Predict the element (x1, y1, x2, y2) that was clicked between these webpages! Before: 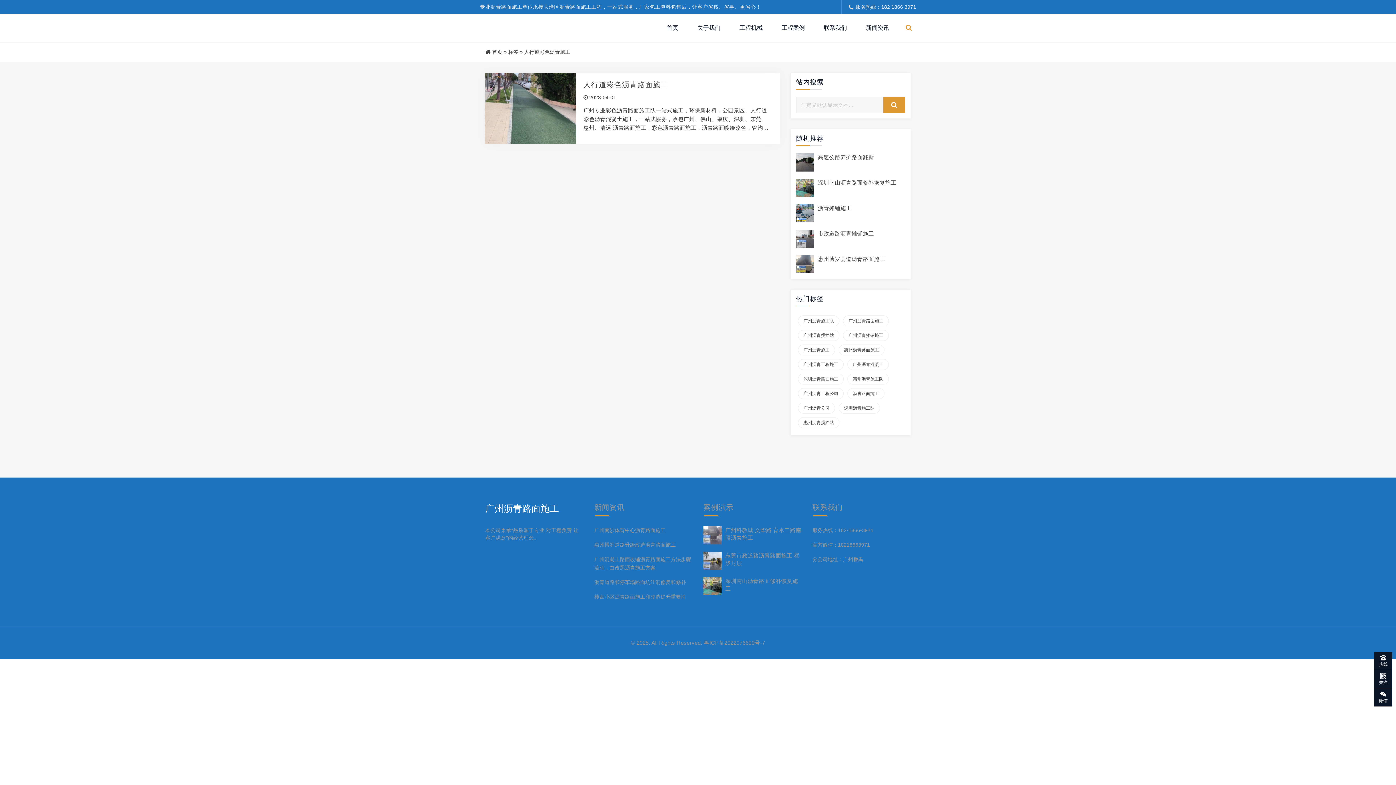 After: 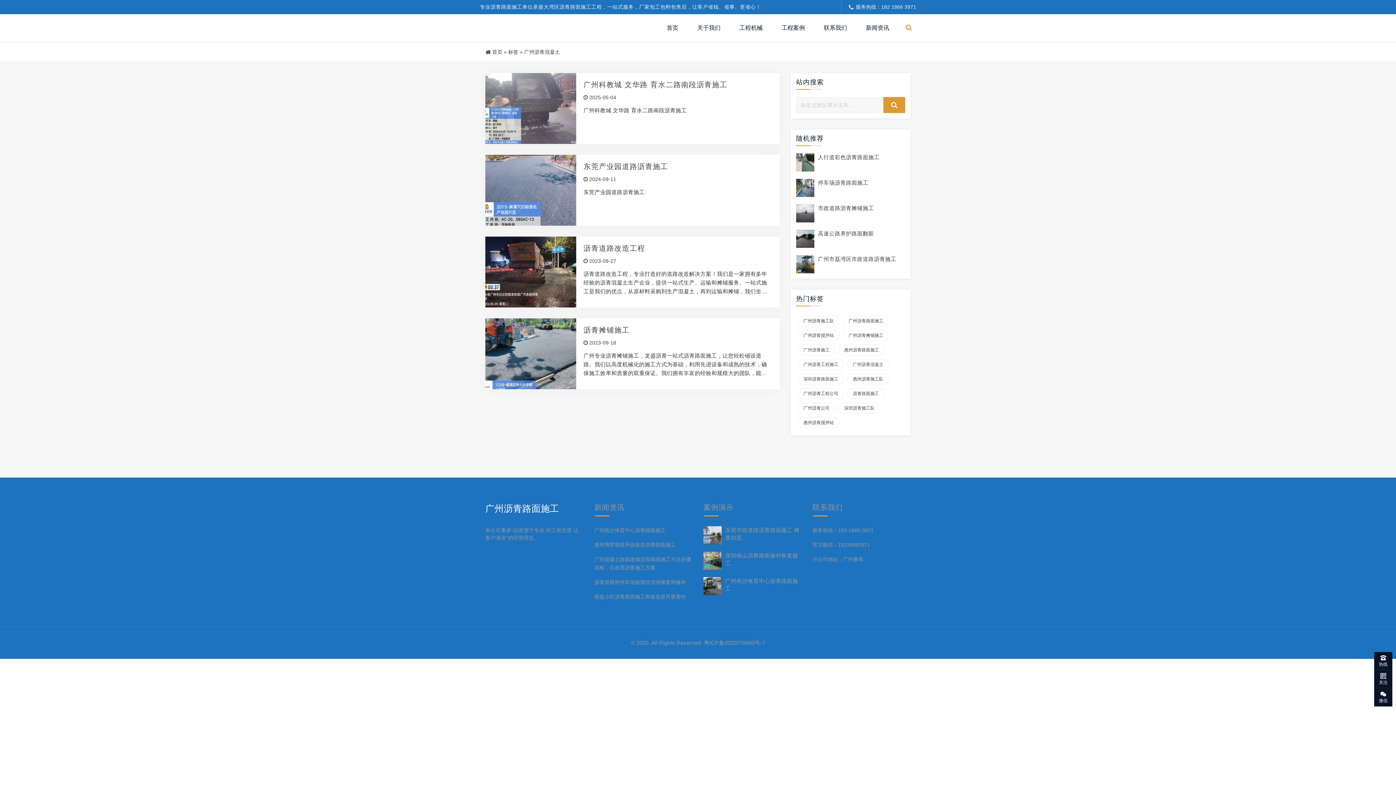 Action: label: 广州沥青混凝土 bbox: (847, 359, 889, 370)